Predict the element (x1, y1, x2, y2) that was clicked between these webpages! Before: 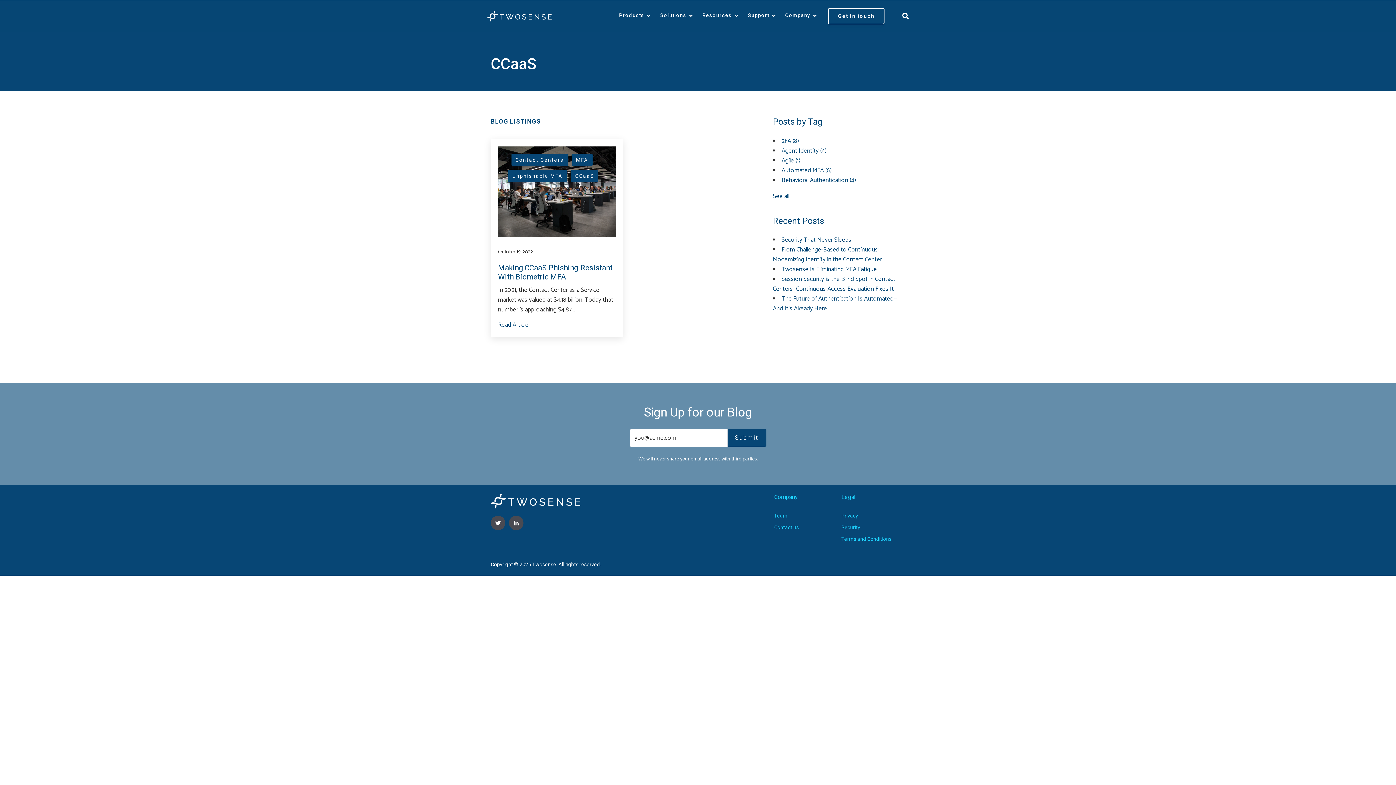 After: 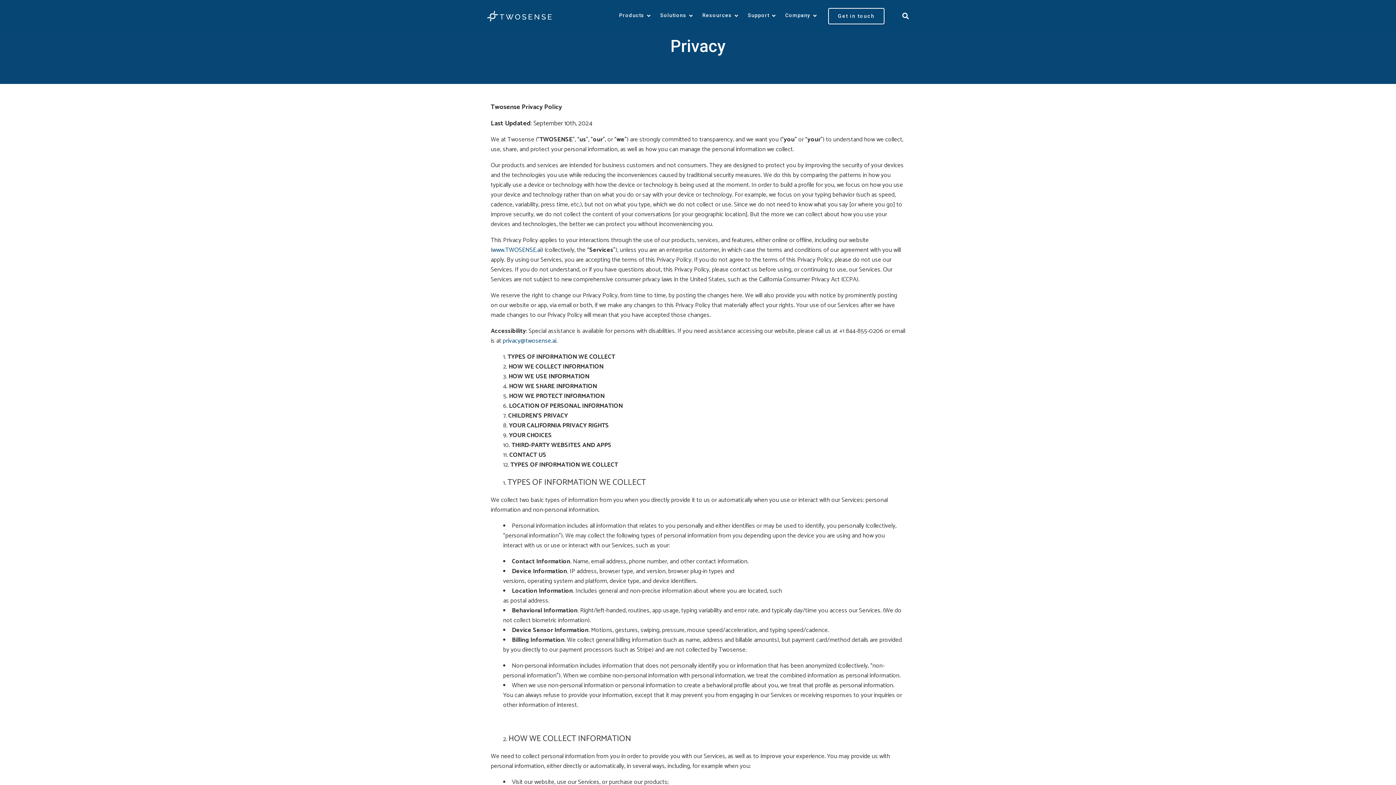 Action: bbox: (841, 510, 858, 521) label: Privacy